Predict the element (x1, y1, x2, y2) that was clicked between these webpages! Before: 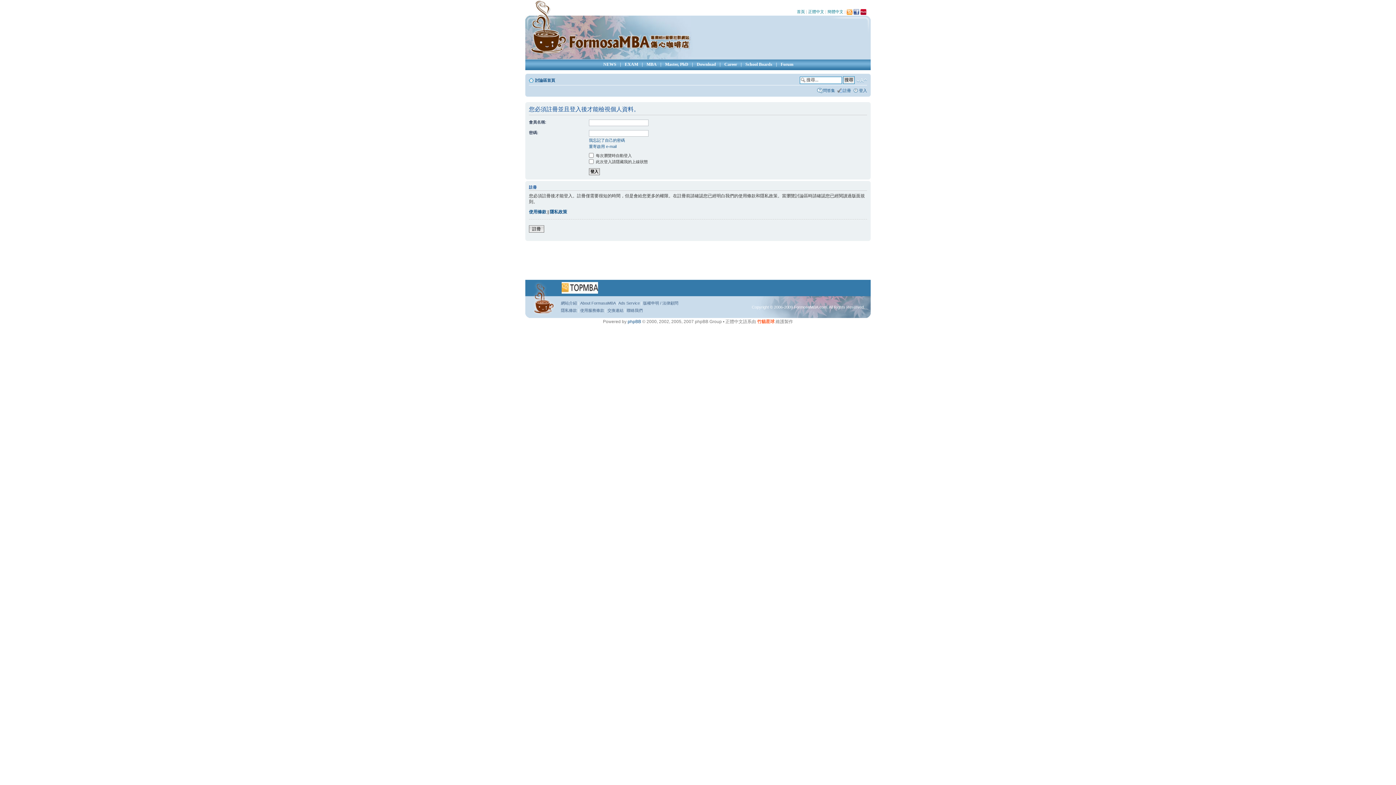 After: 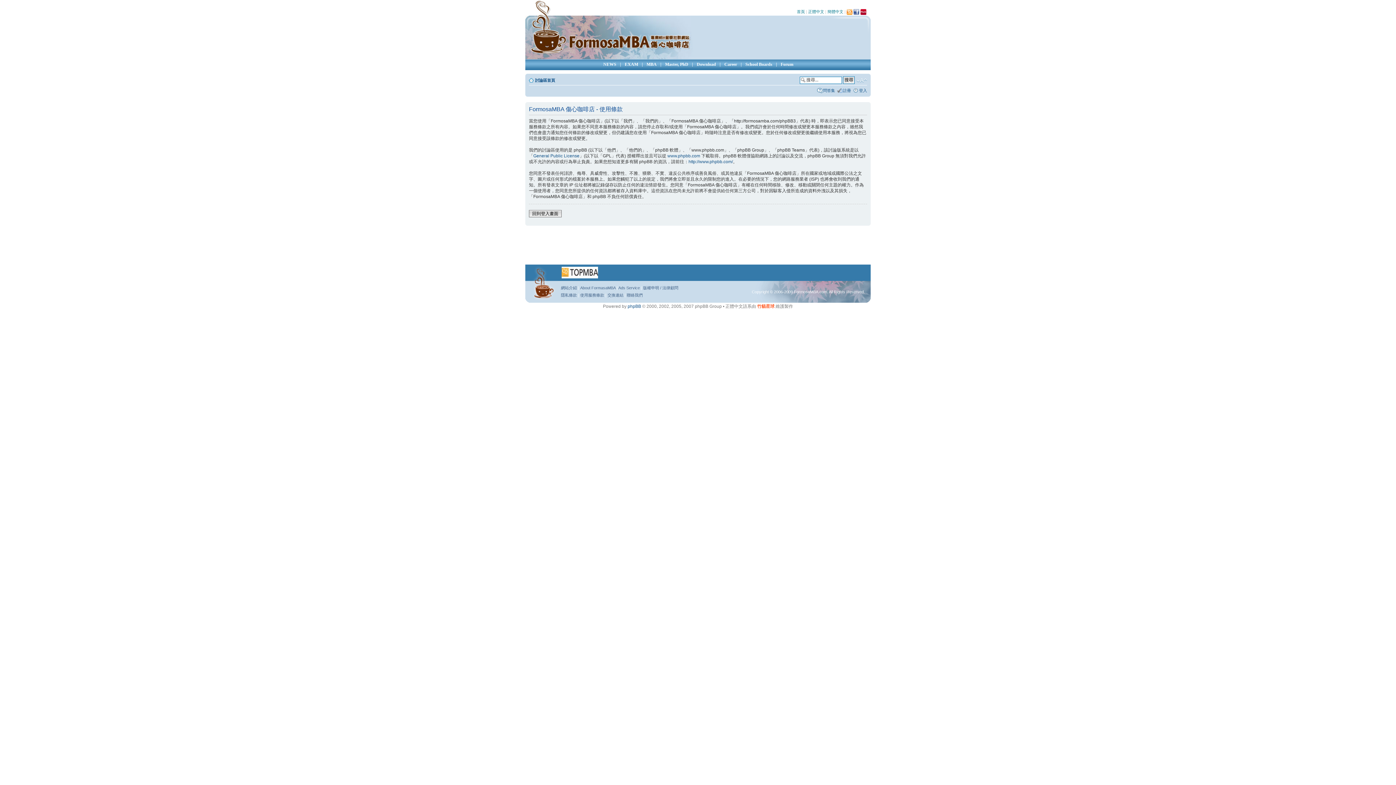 Action: label: 使用條款 bbox: (529, 209, 546, 214)